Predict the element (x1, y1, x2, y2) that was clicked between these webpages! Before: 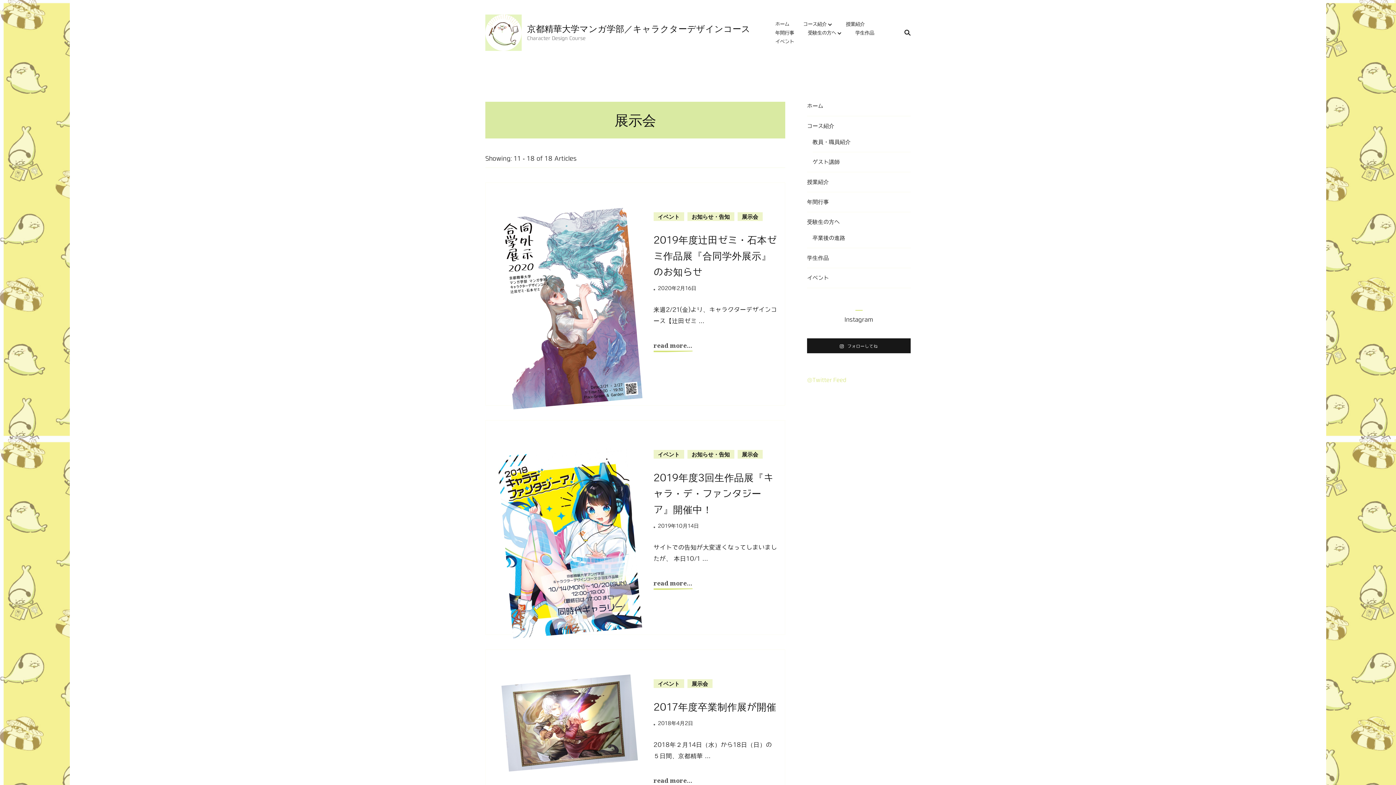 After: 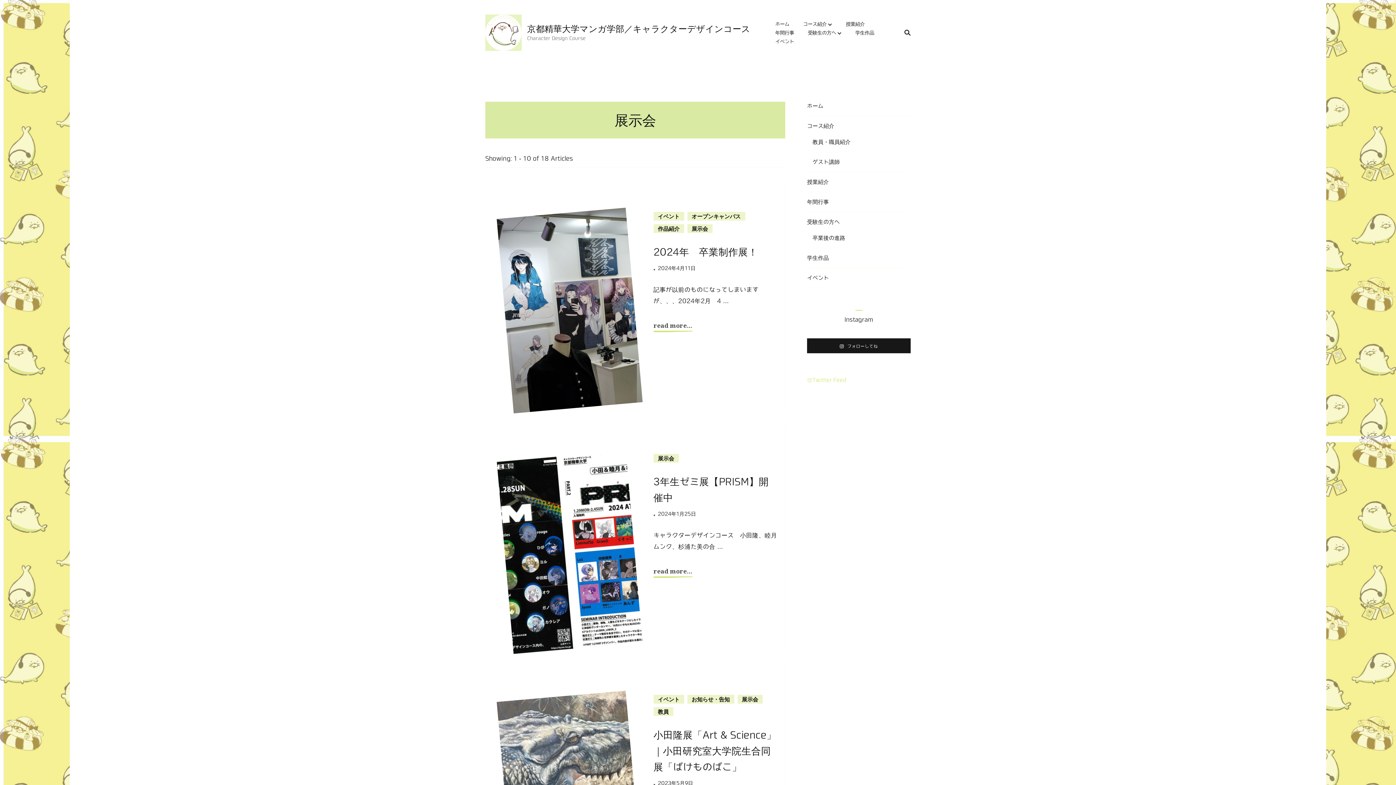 Action: label: 展示会 bbox: (687, 679, 712, 688)